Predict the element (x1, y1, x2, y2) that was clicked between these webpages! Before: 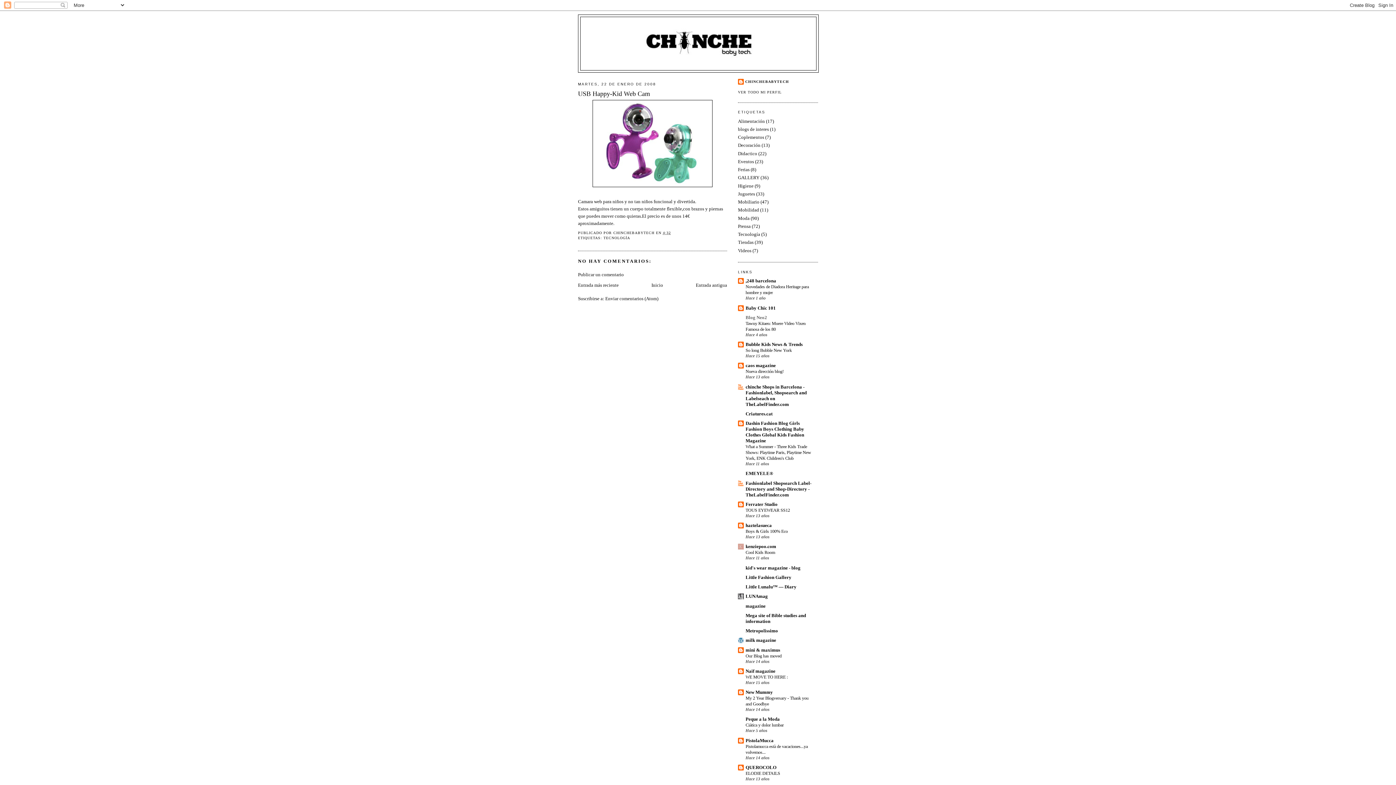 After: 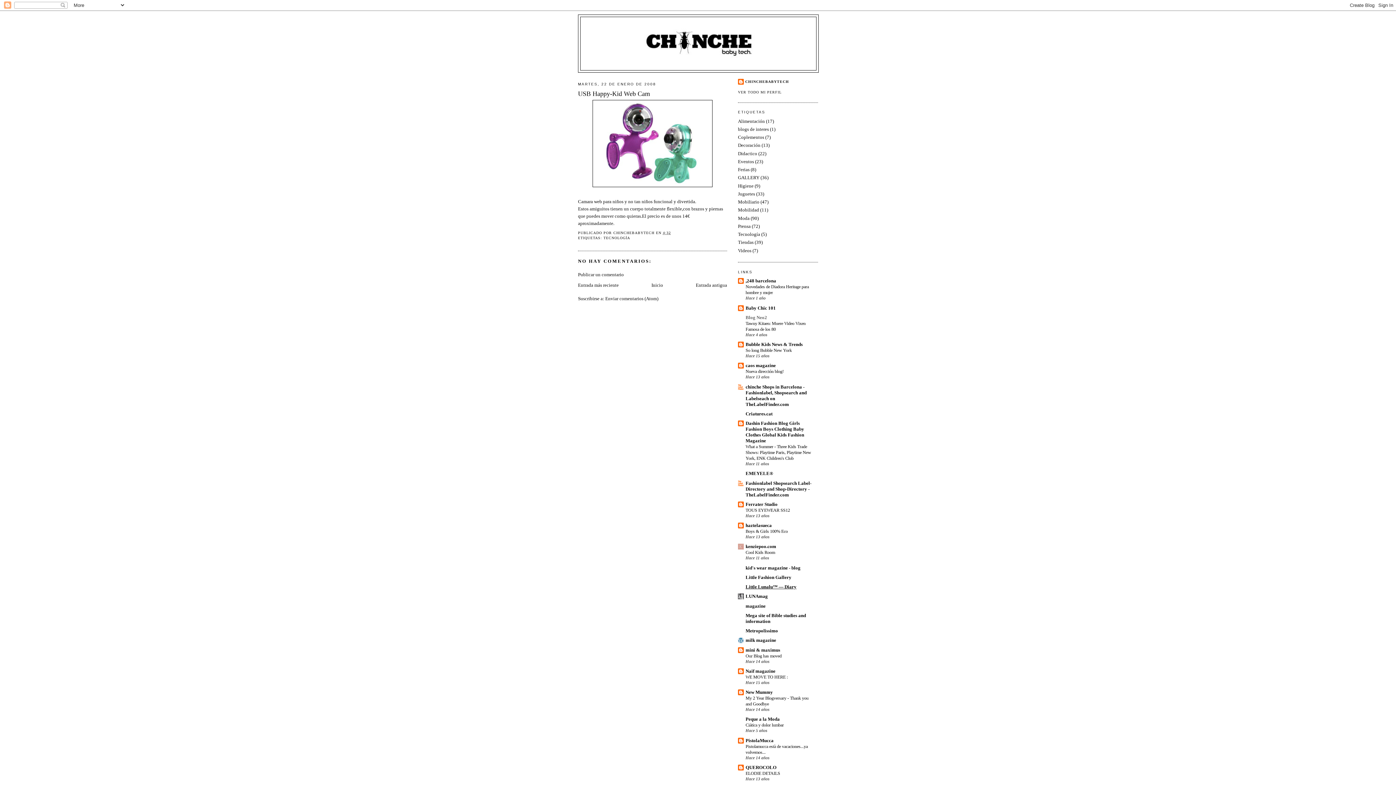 Action: label: Little Lunalu™ — Diary bbox: (745, 584, 796, 589)